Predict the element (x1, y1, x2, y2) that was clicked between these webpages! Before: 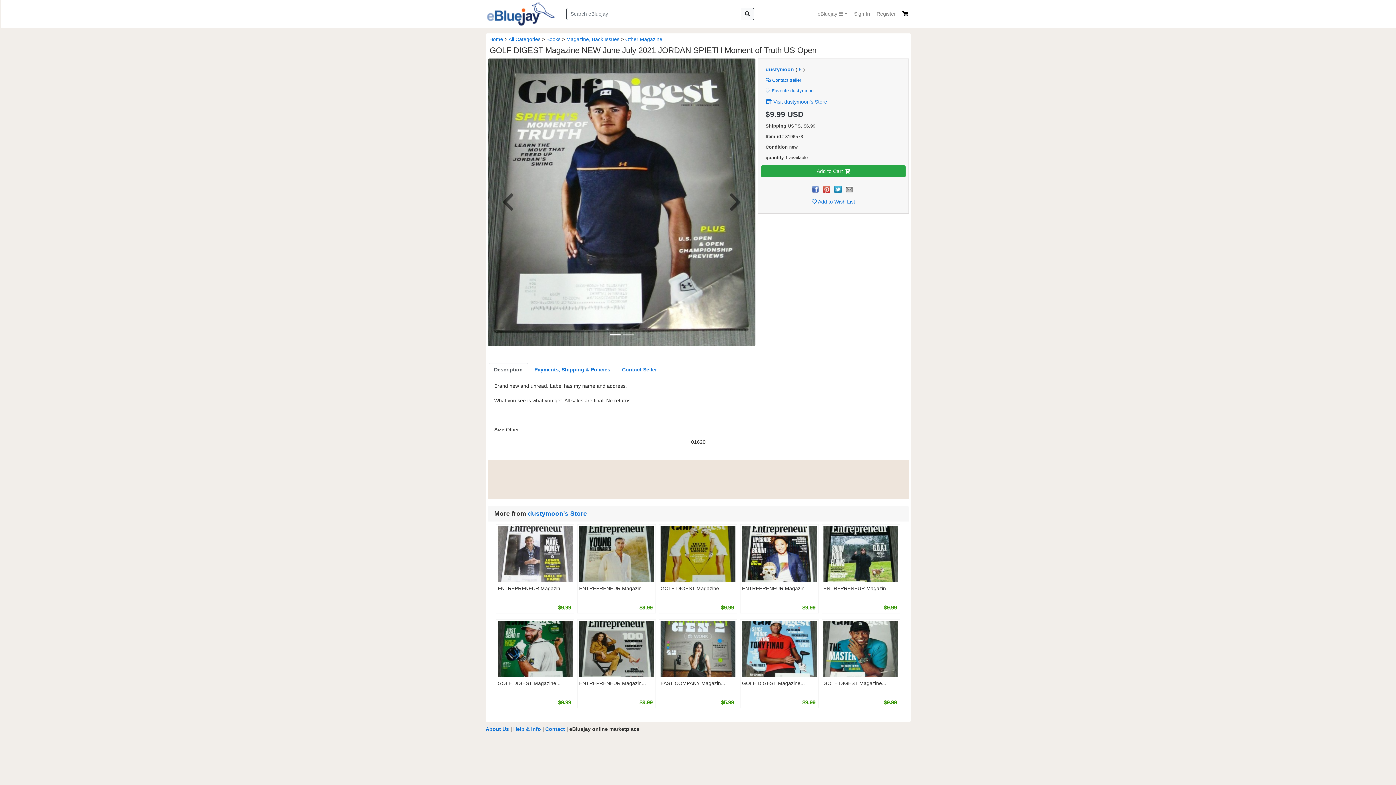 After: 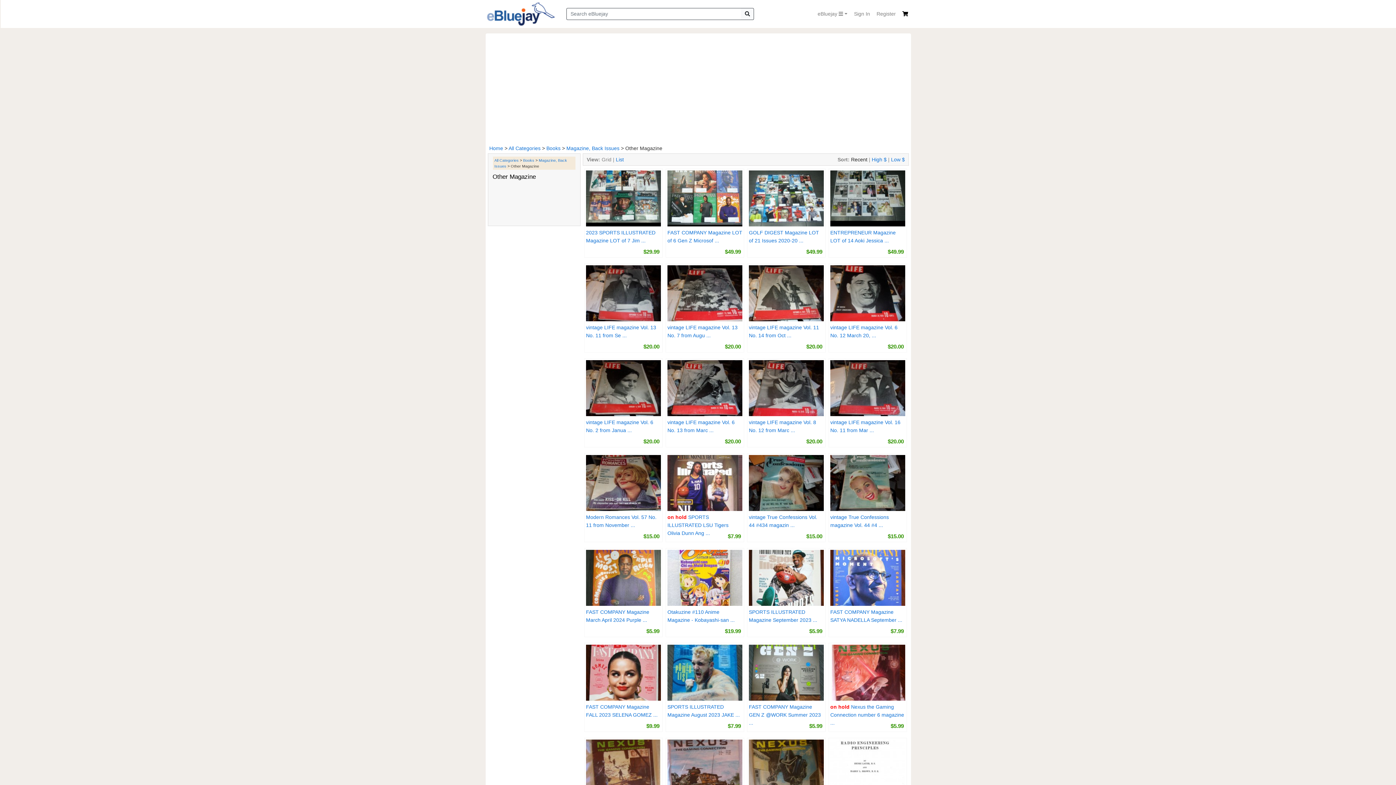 Action: label: Other Magazine bbox: (625, 36, 662, 42)